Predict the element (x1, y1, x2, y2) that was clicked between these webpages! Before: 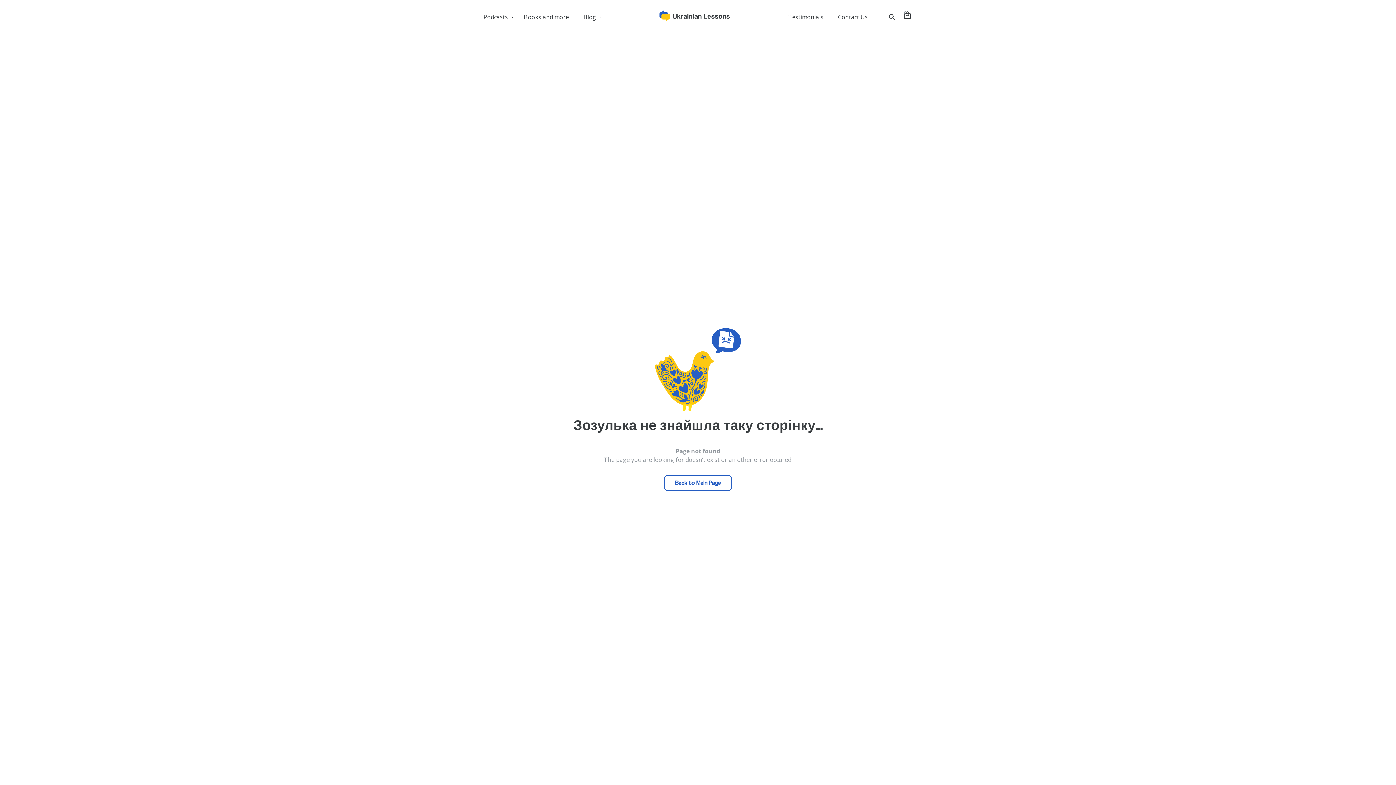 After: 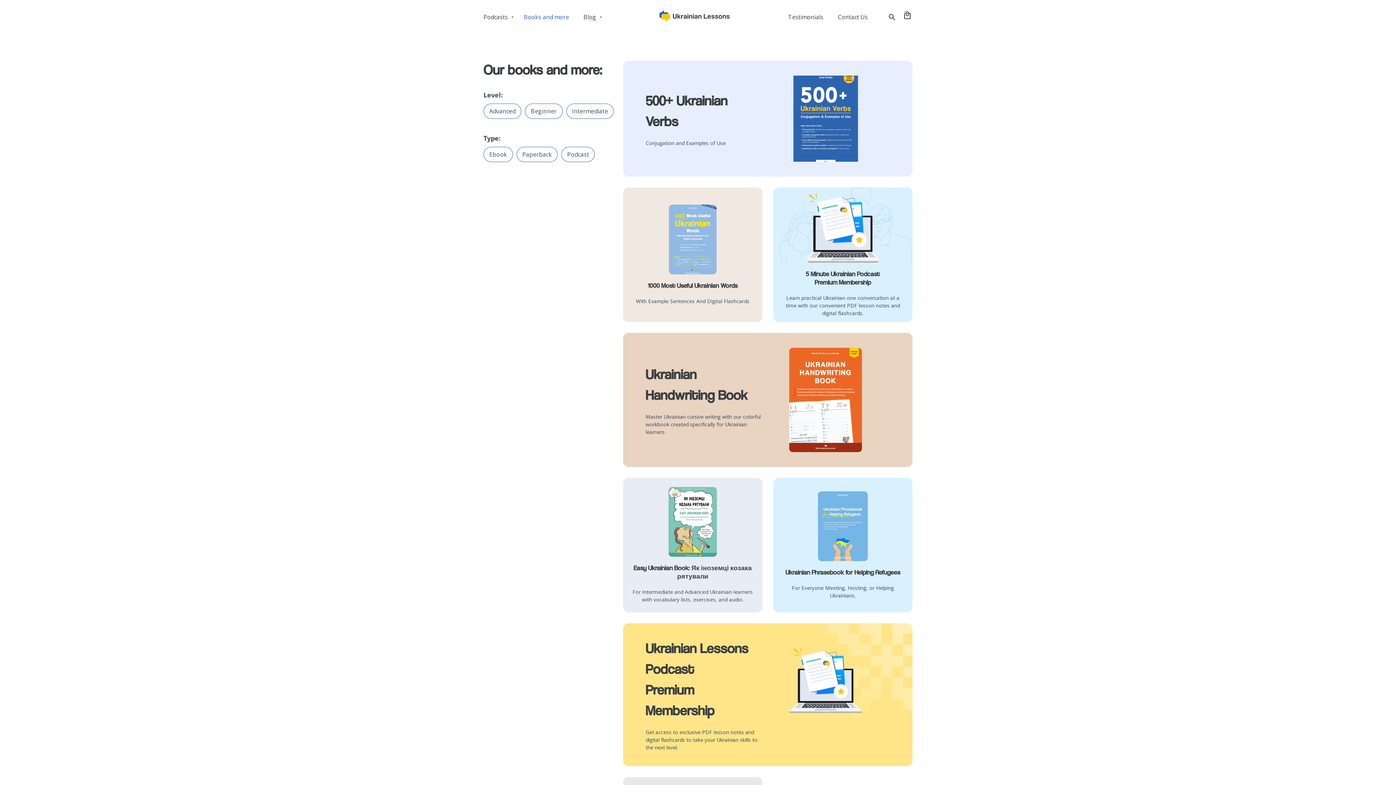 Action: bbox: (524, 13, 569, 20) label: Books and more